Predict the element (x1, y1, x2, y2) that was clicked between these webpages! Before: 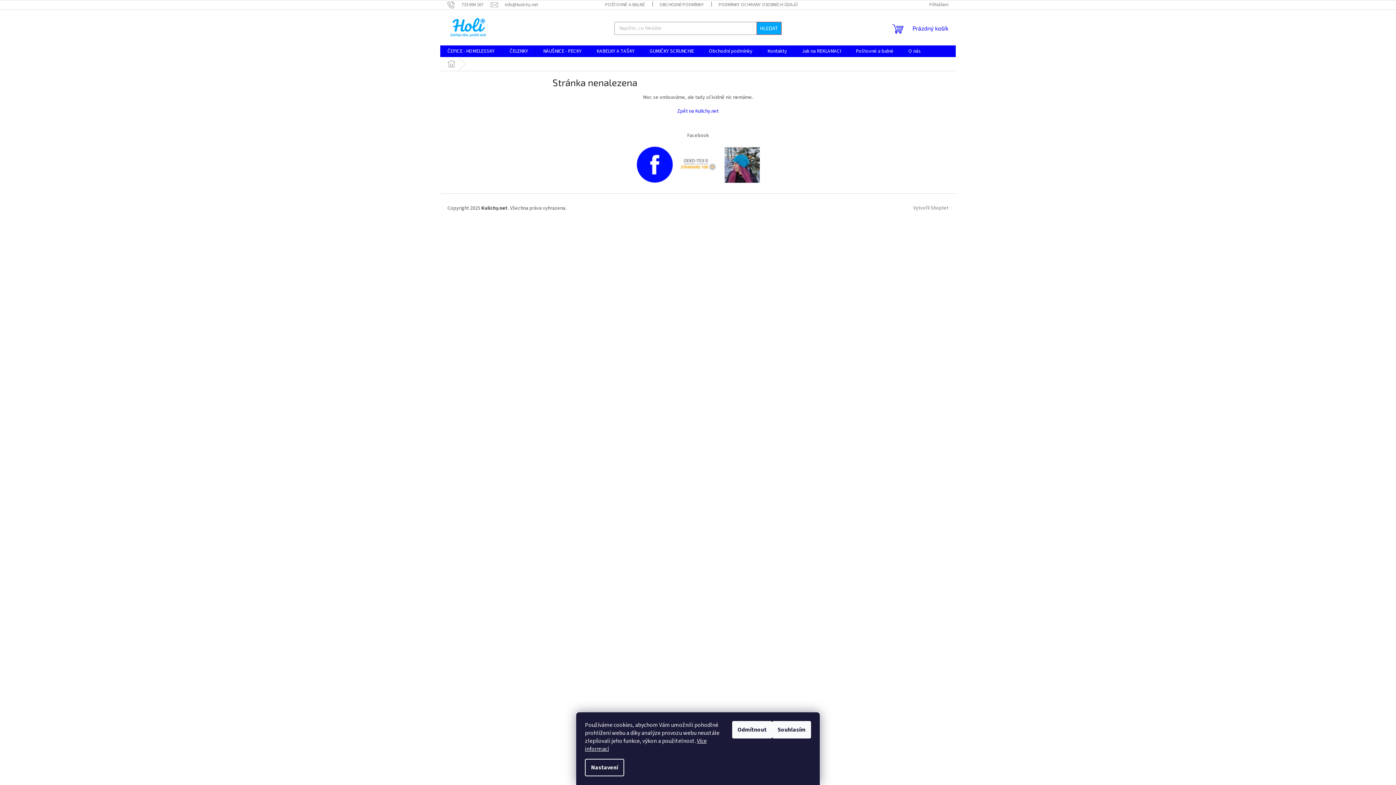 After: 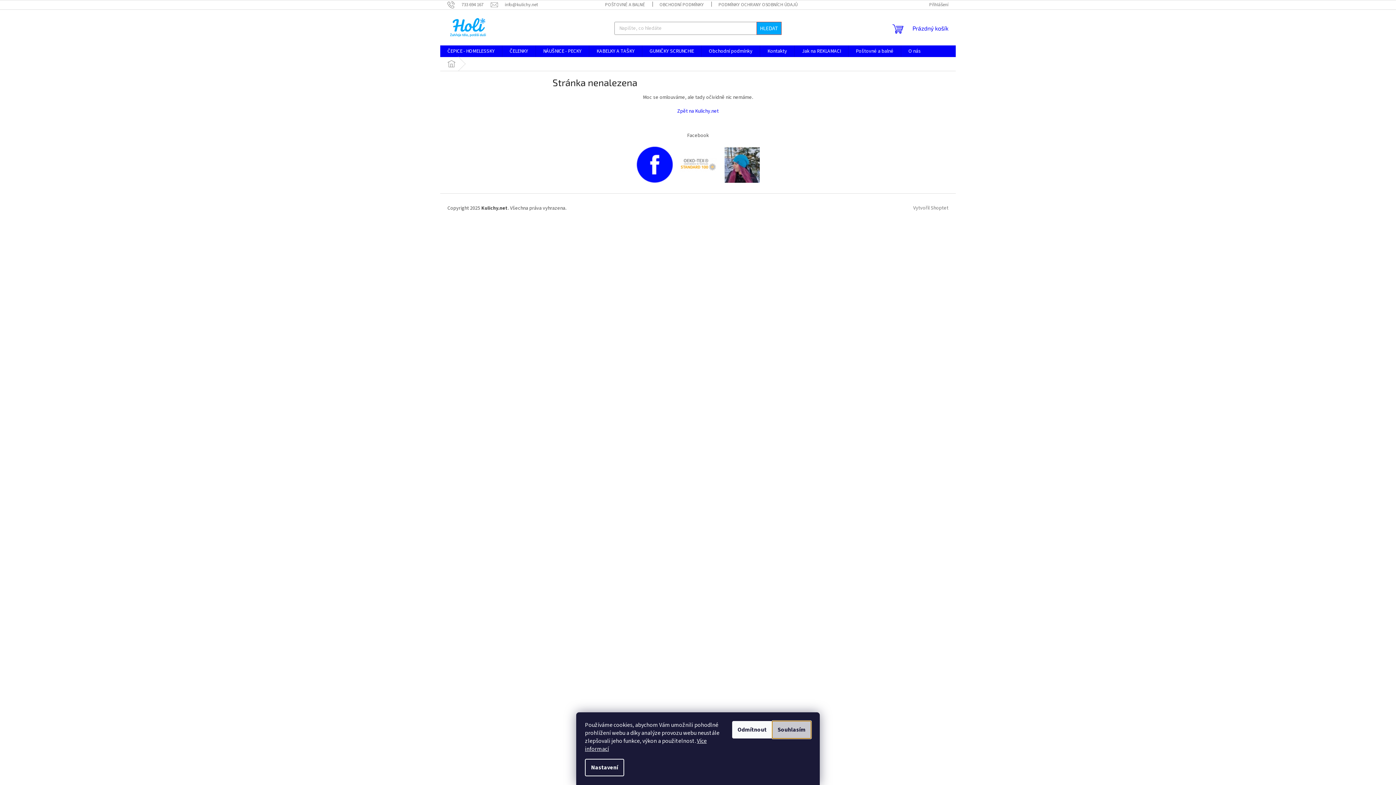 Action: bbox: (772, 721, 811, 738) label: Souhlasím